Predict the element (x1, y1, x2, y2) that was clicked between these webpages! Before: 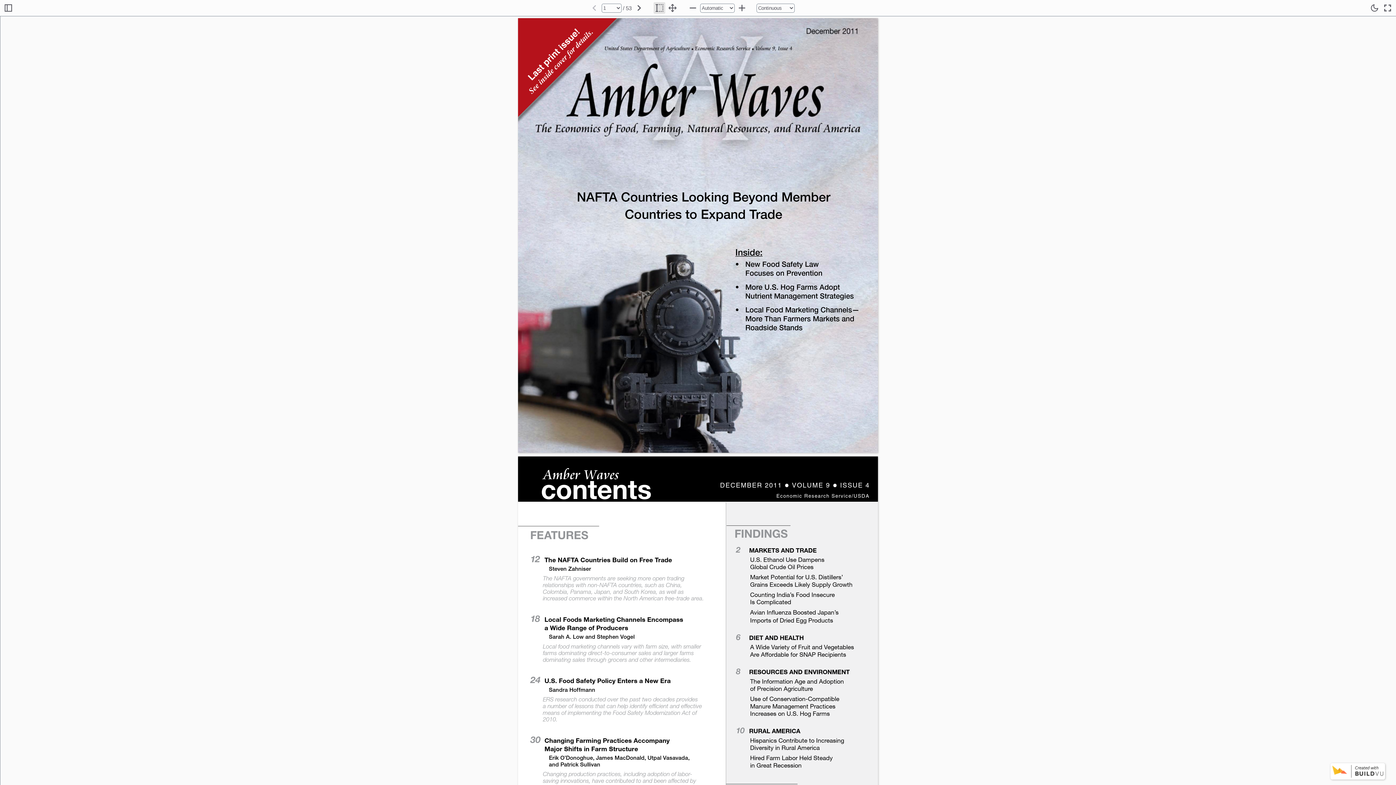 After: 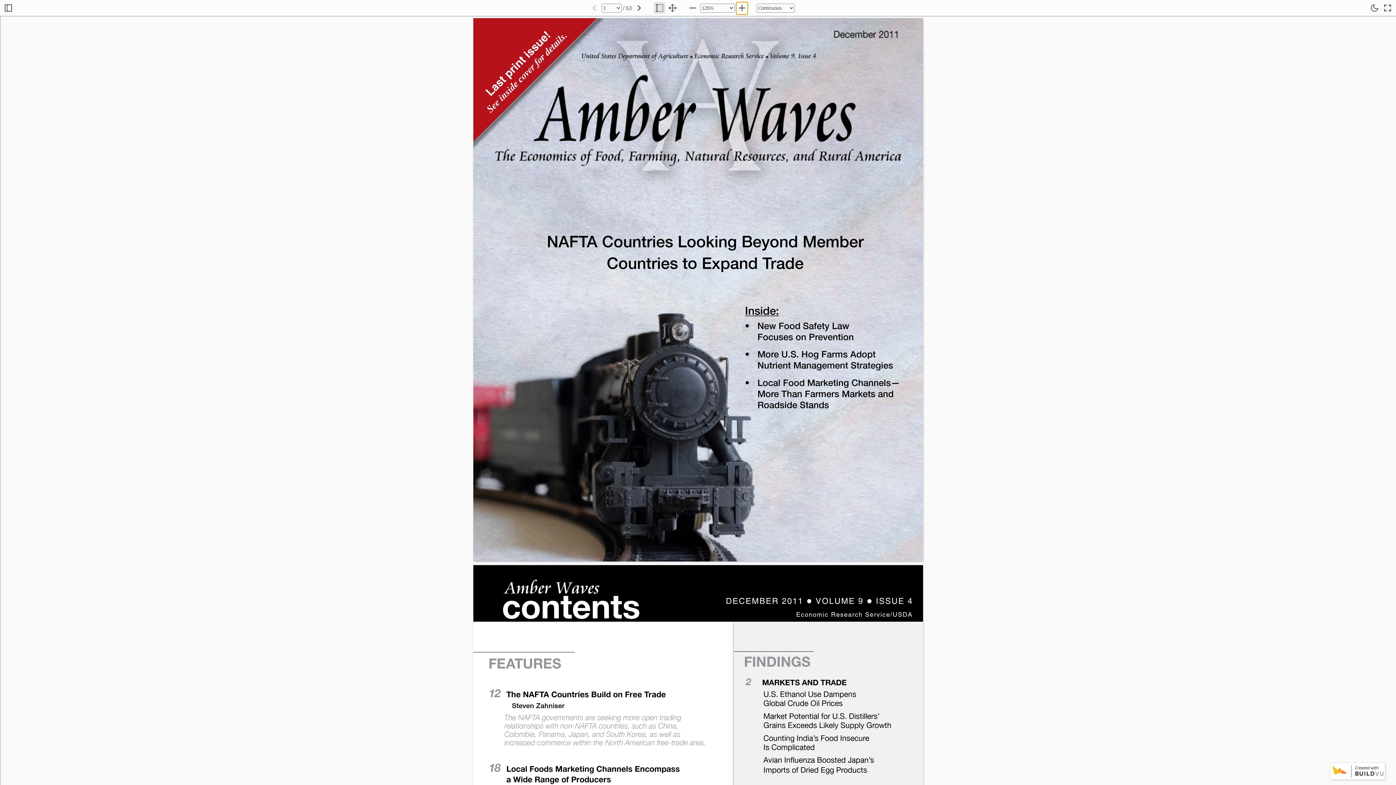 Action: bbox: (736, 2, 747, 13)